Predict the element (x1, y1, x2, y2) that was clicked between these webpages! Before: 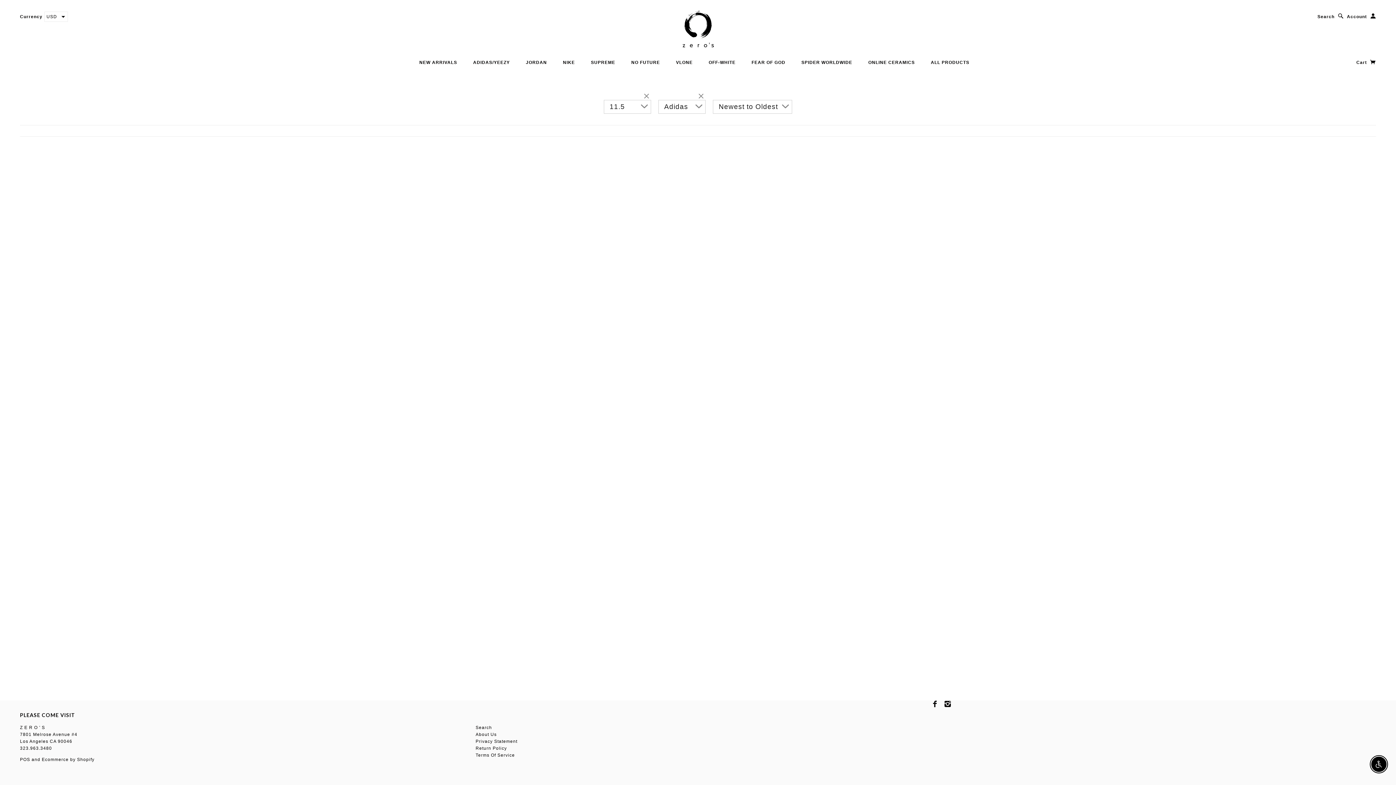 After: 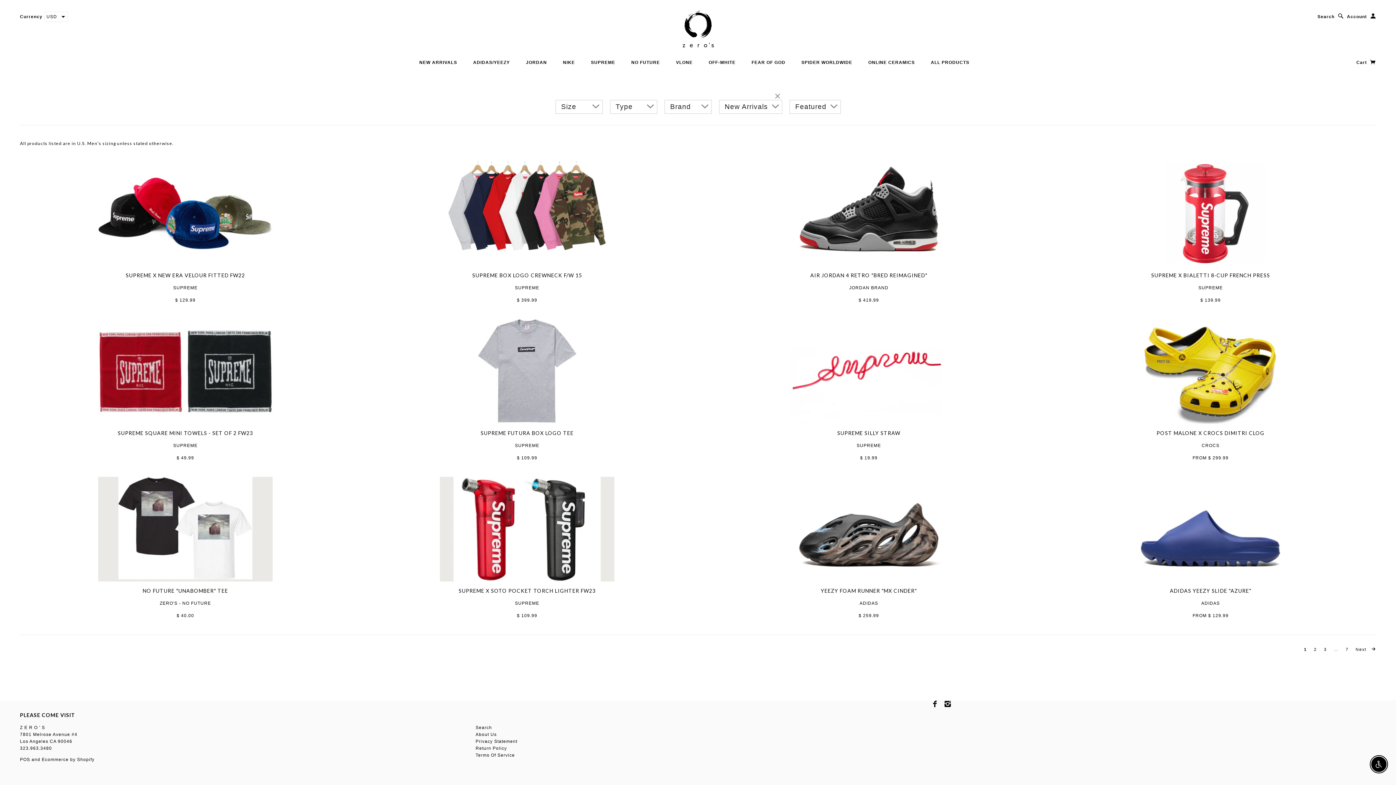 Action: label: NEW ARRIVALS bbox: (412, 60, 464, 65)